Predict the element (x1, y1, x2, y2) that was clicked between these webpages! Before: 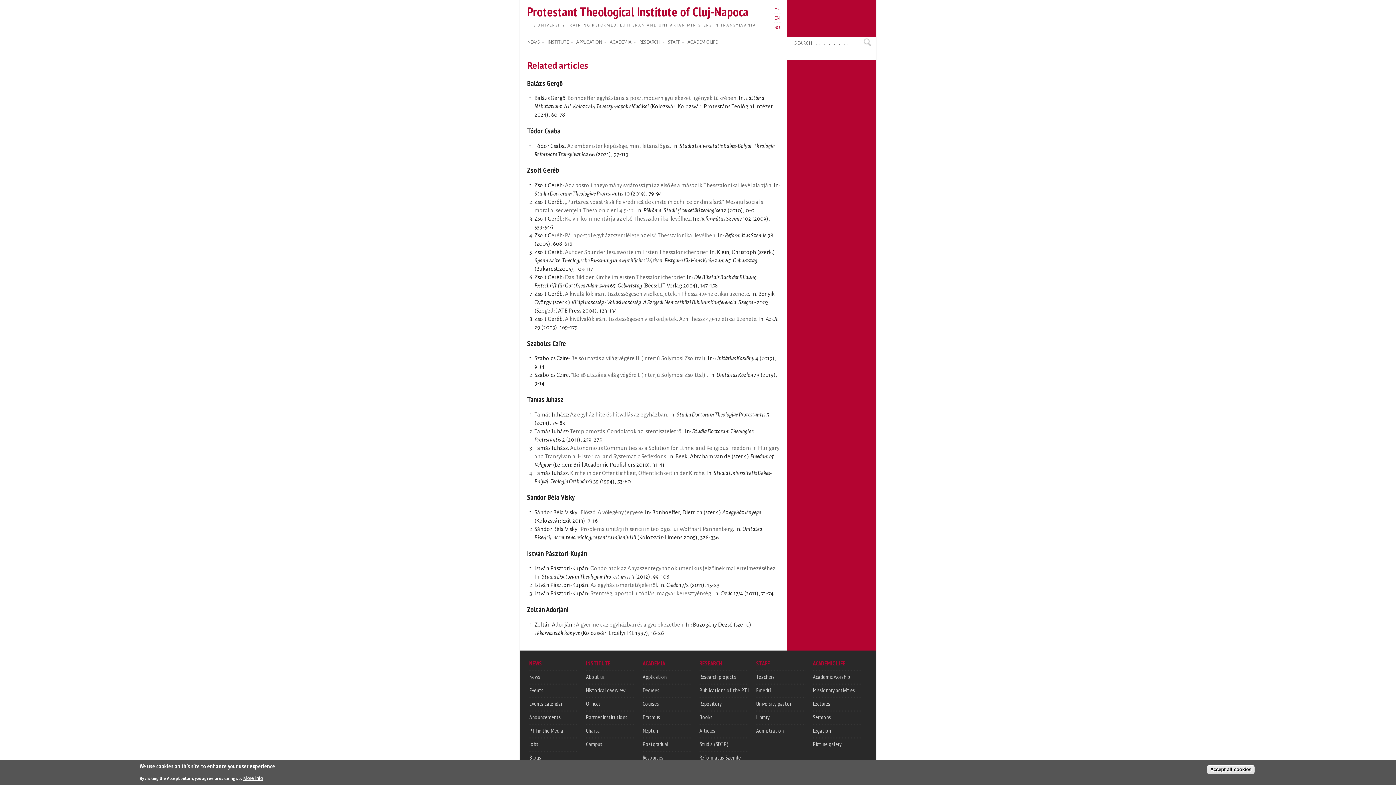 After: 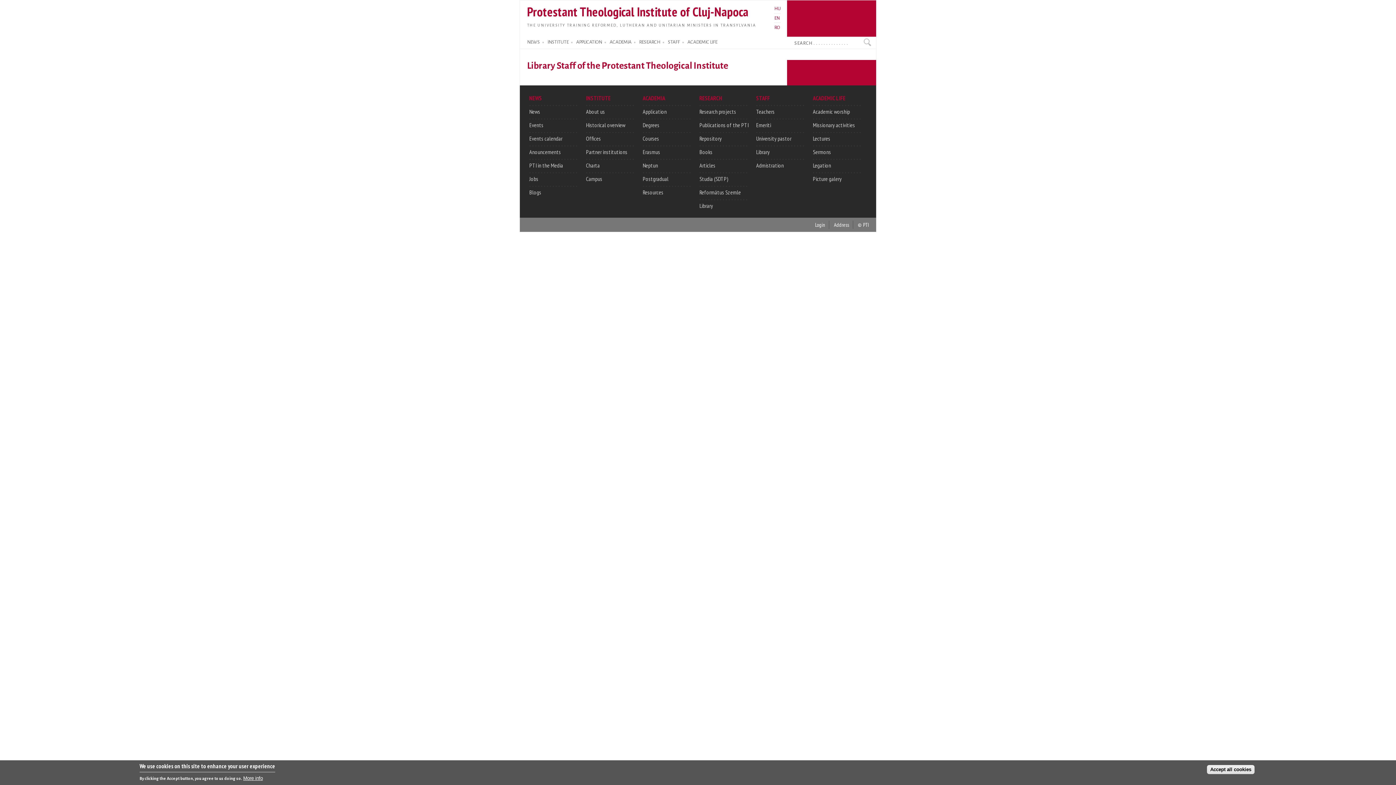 Action: bbox: (756, 713, 769, 721) label: Library